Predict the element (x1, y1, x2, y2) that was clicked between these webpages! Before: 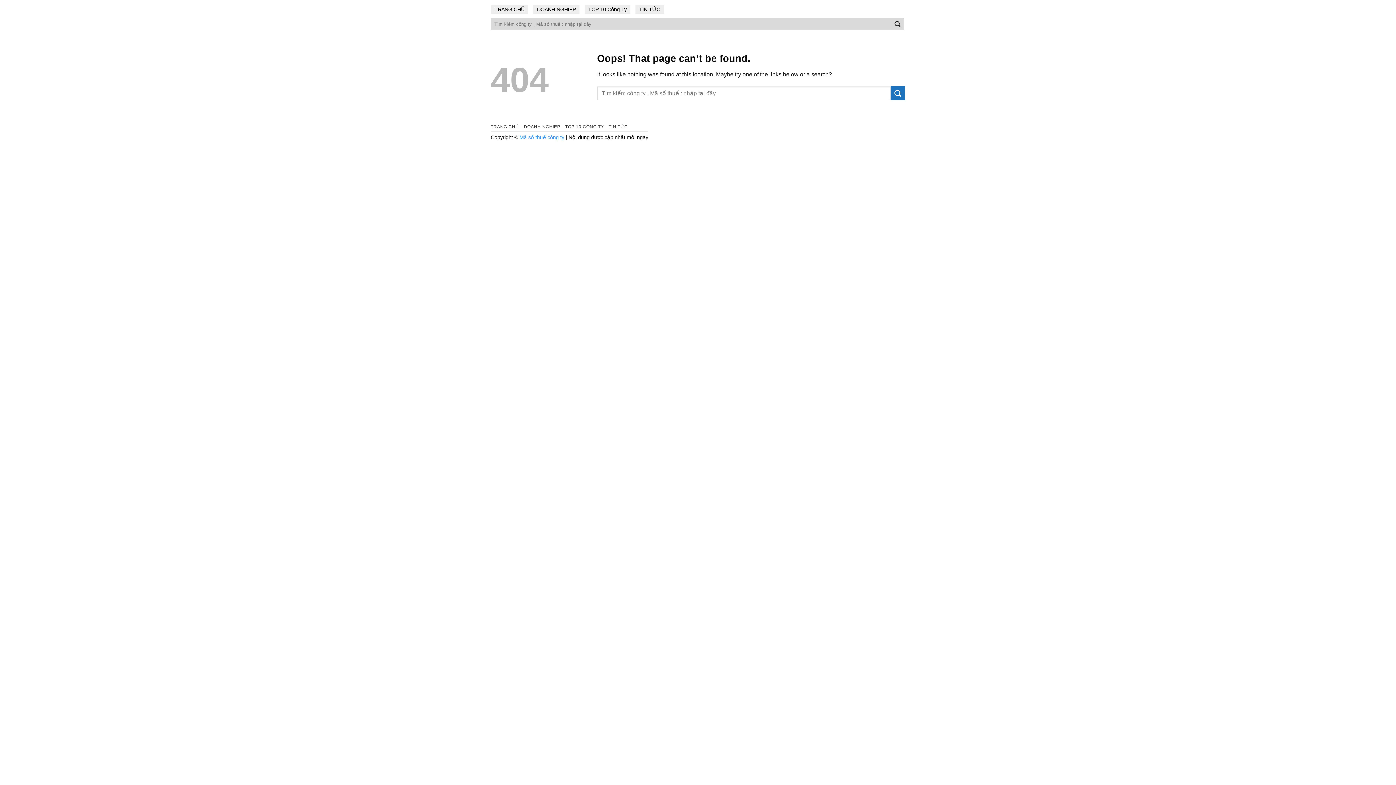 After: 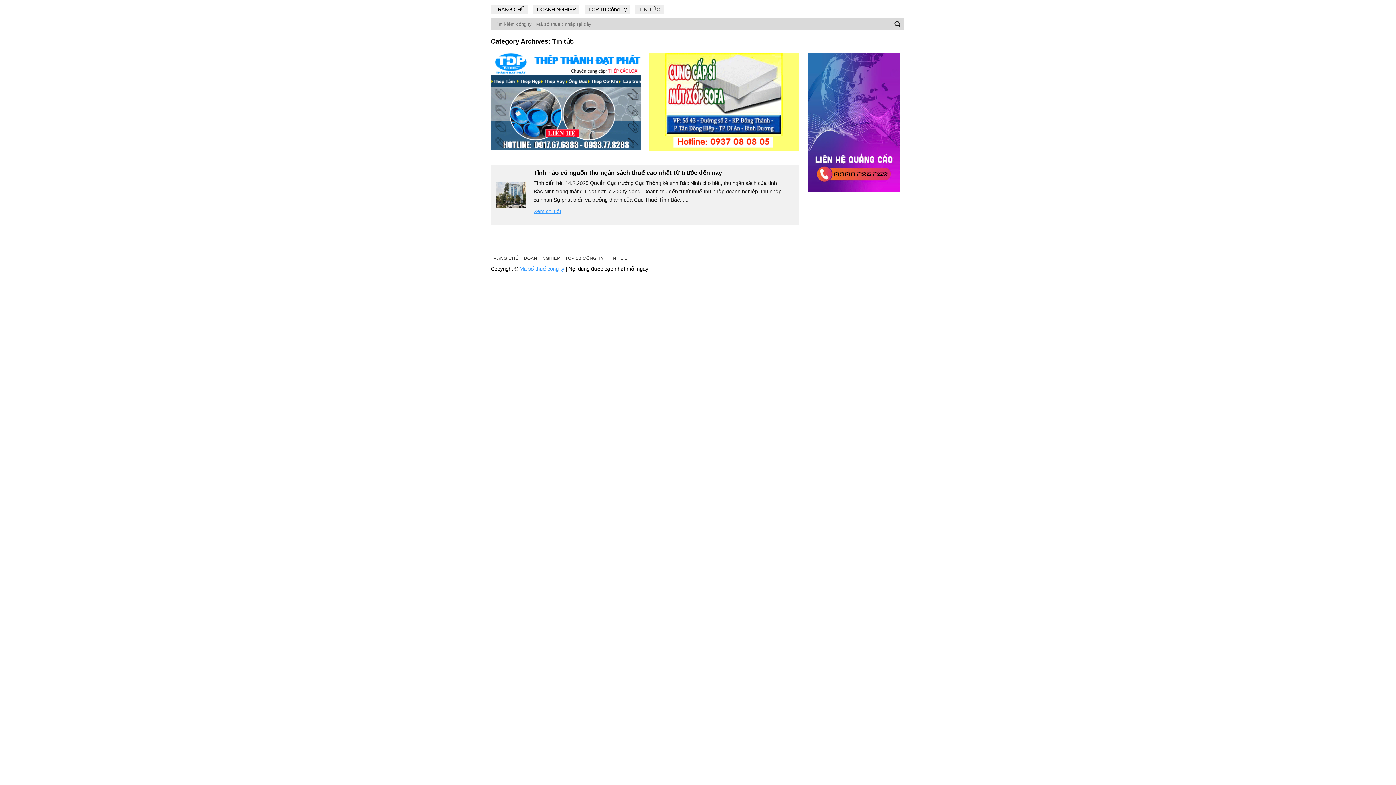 Action: bbox: (608, 124, 627, 129) label: TIN TỨC